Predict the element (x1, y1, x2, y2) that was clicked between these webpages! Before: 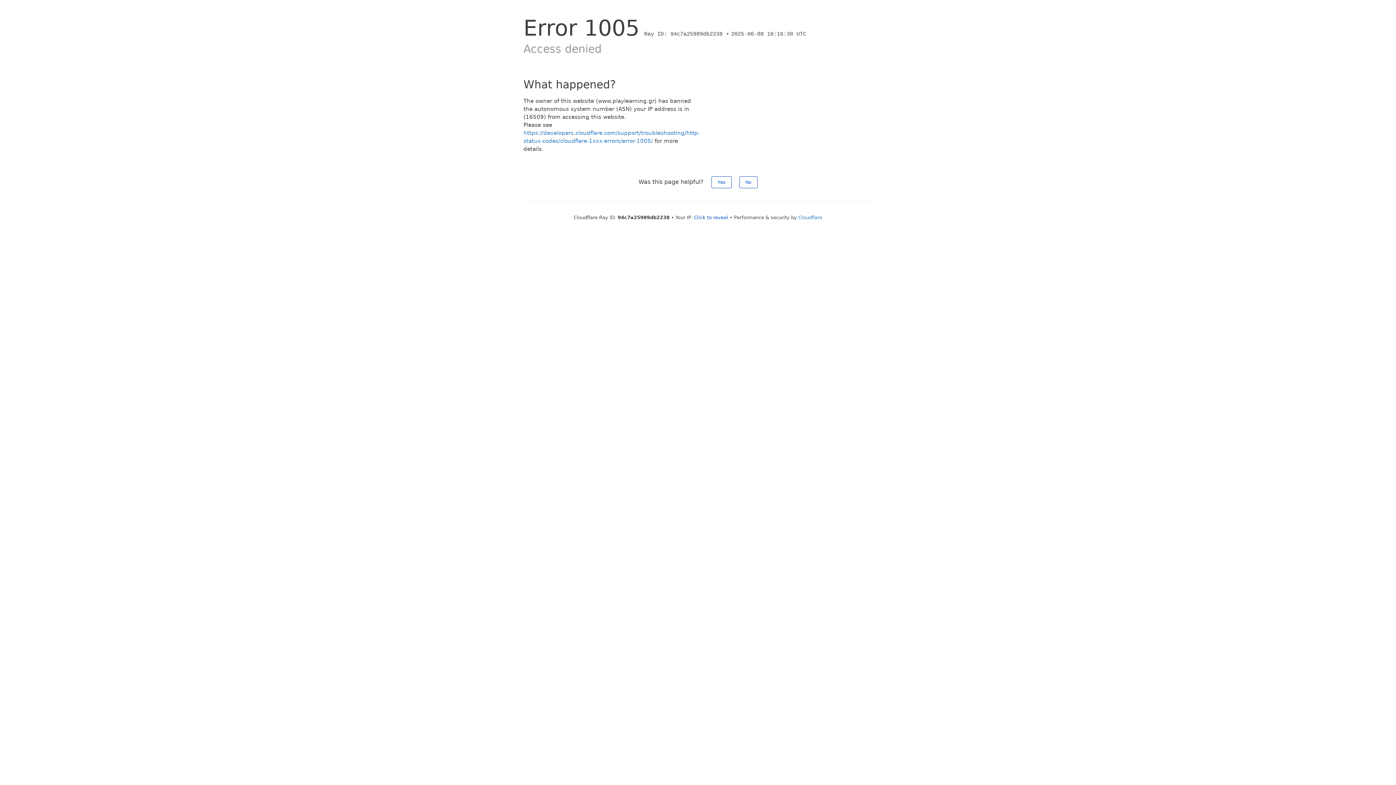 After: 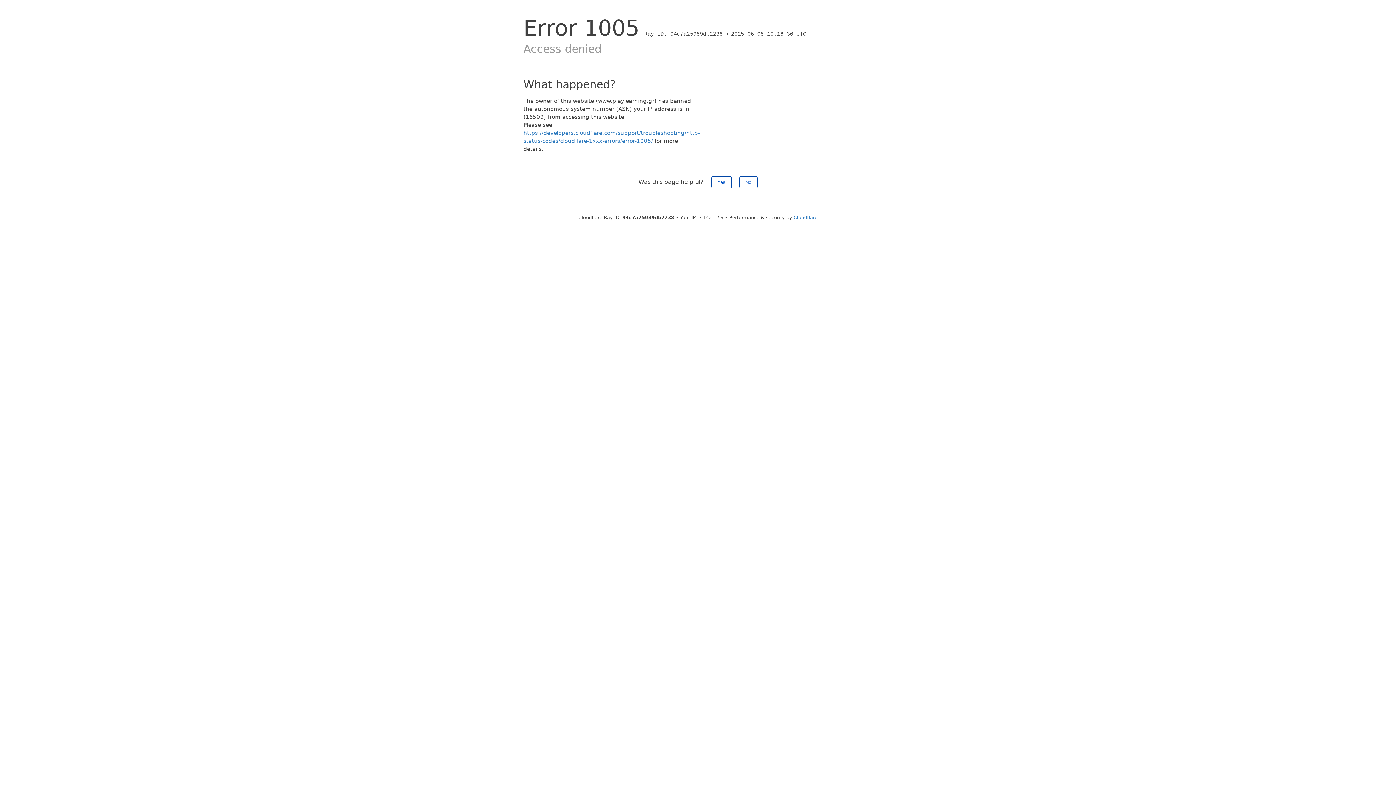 Action: bbox: (694, 214, 728, 220) label: Click to reveal